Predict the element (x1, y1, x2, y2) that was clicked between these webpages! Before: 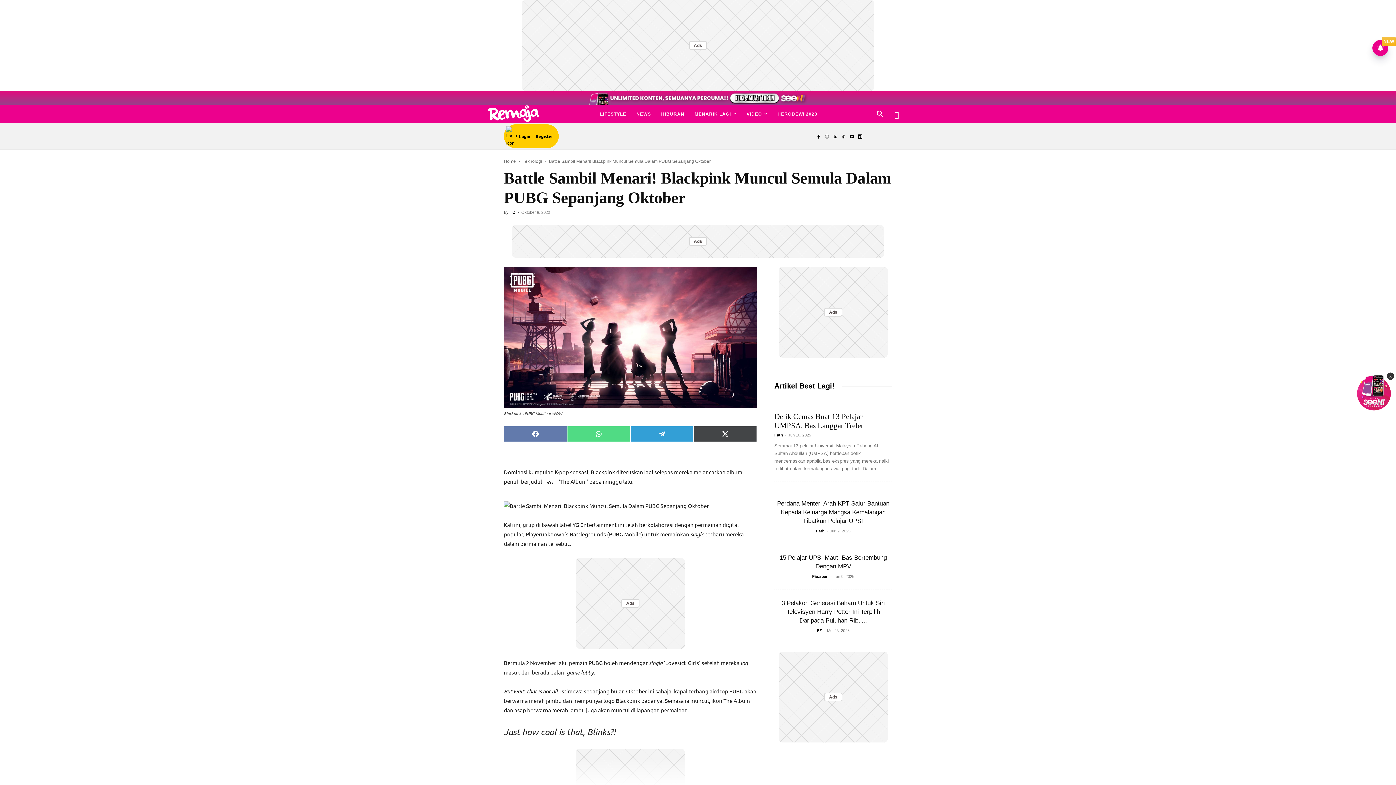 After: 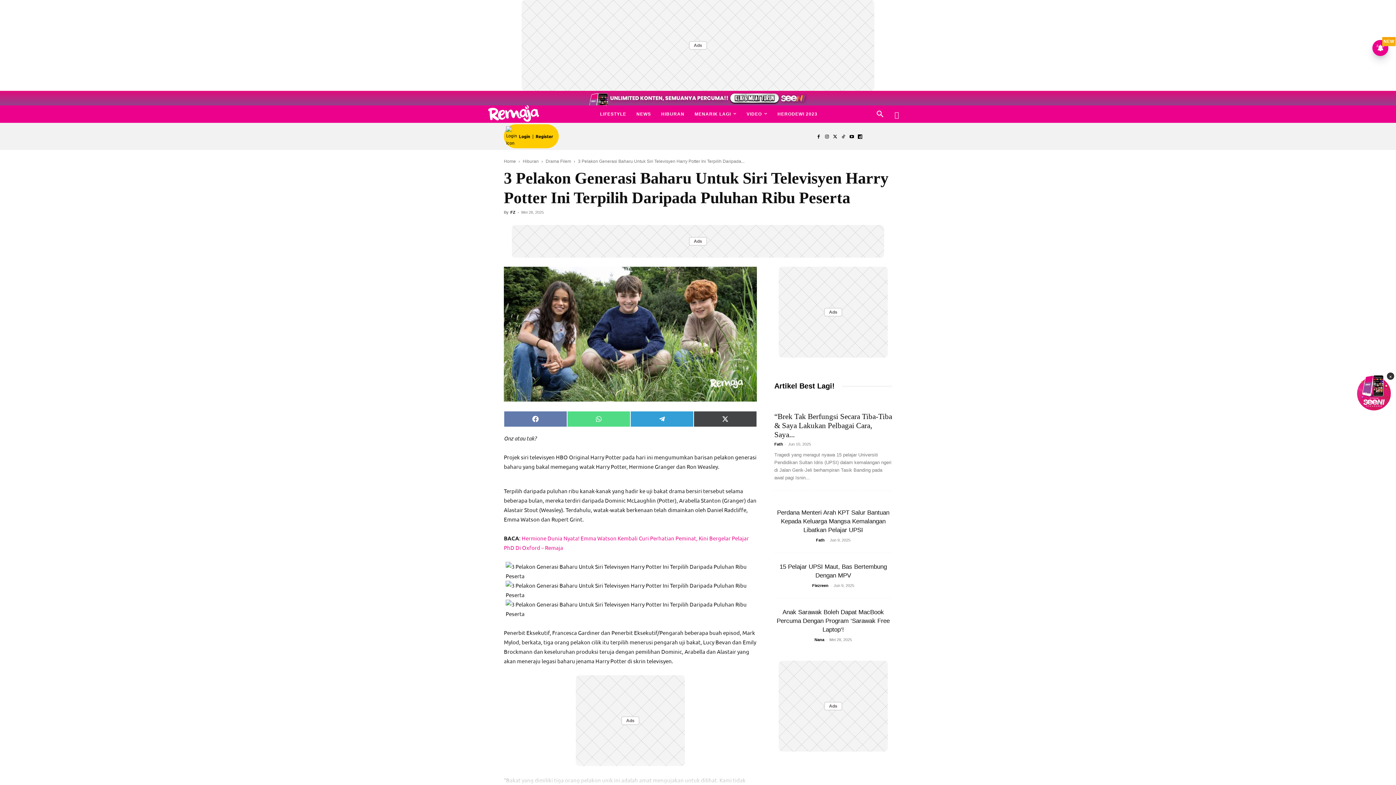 Action: label: 3 Pelakon Generasi Baharu Untuk Siri Televisyen Harry Potter Ini Terpilih Daripada Puluhan Ribu... bbox: (781, 600, 885, 624)